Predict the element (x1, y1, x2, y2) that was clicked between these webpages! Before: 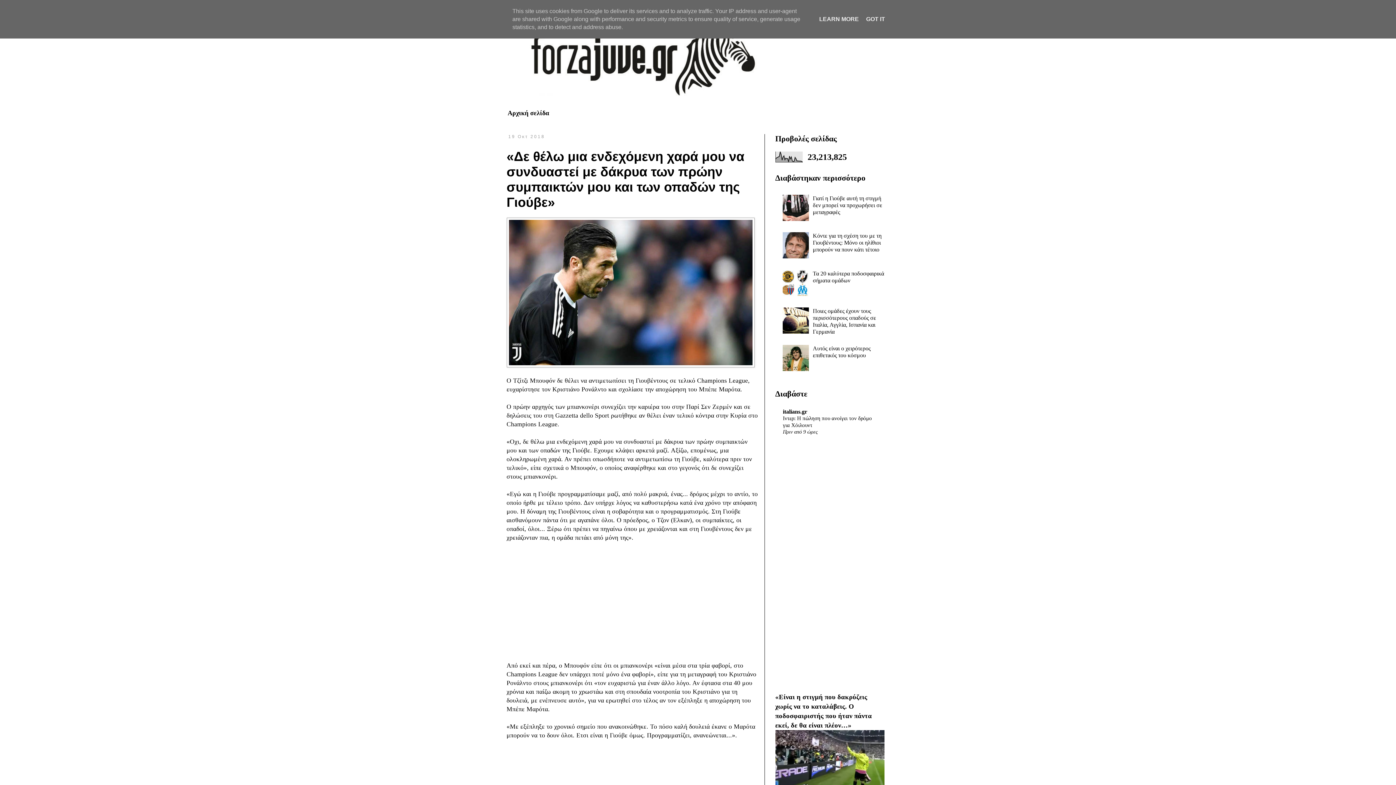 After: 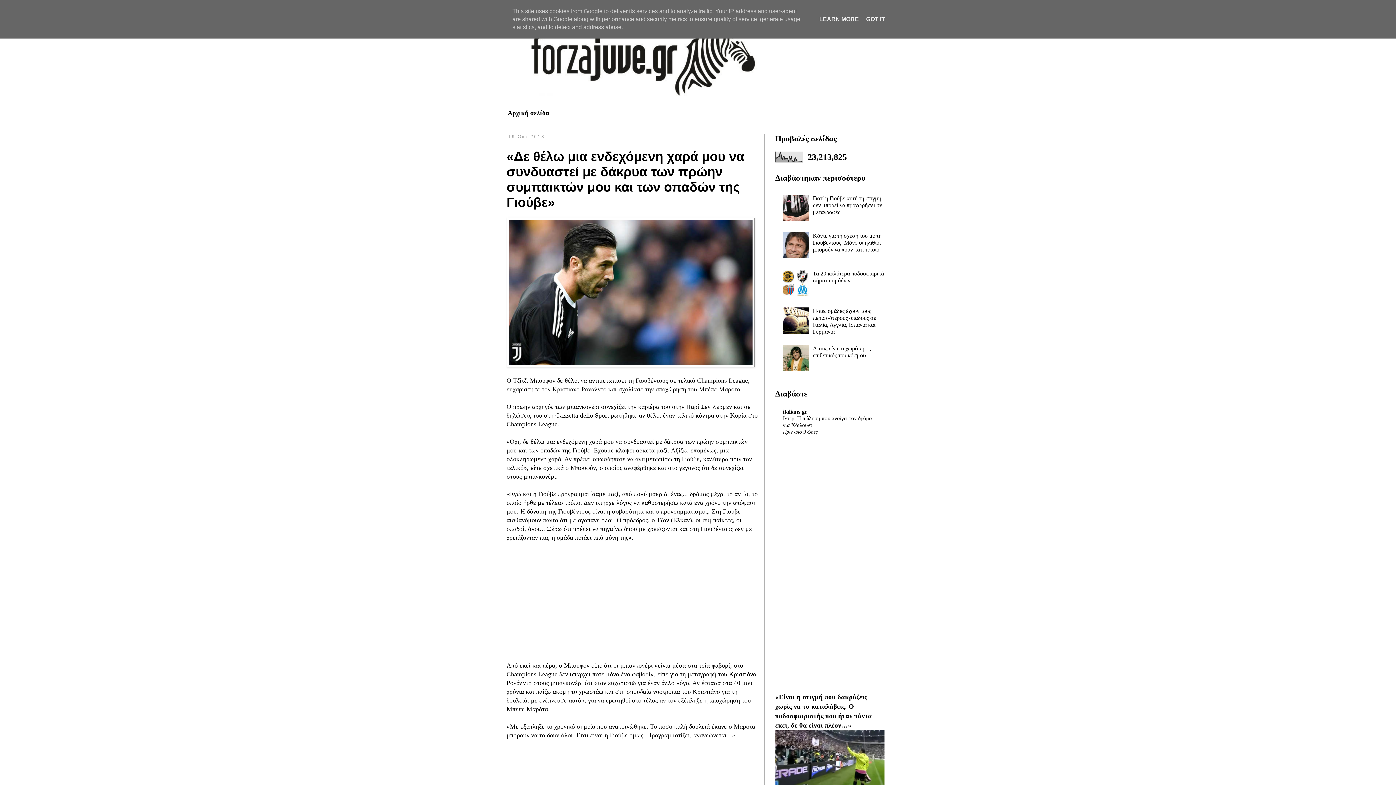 Action: bbox: (782, 215, 811, 222)